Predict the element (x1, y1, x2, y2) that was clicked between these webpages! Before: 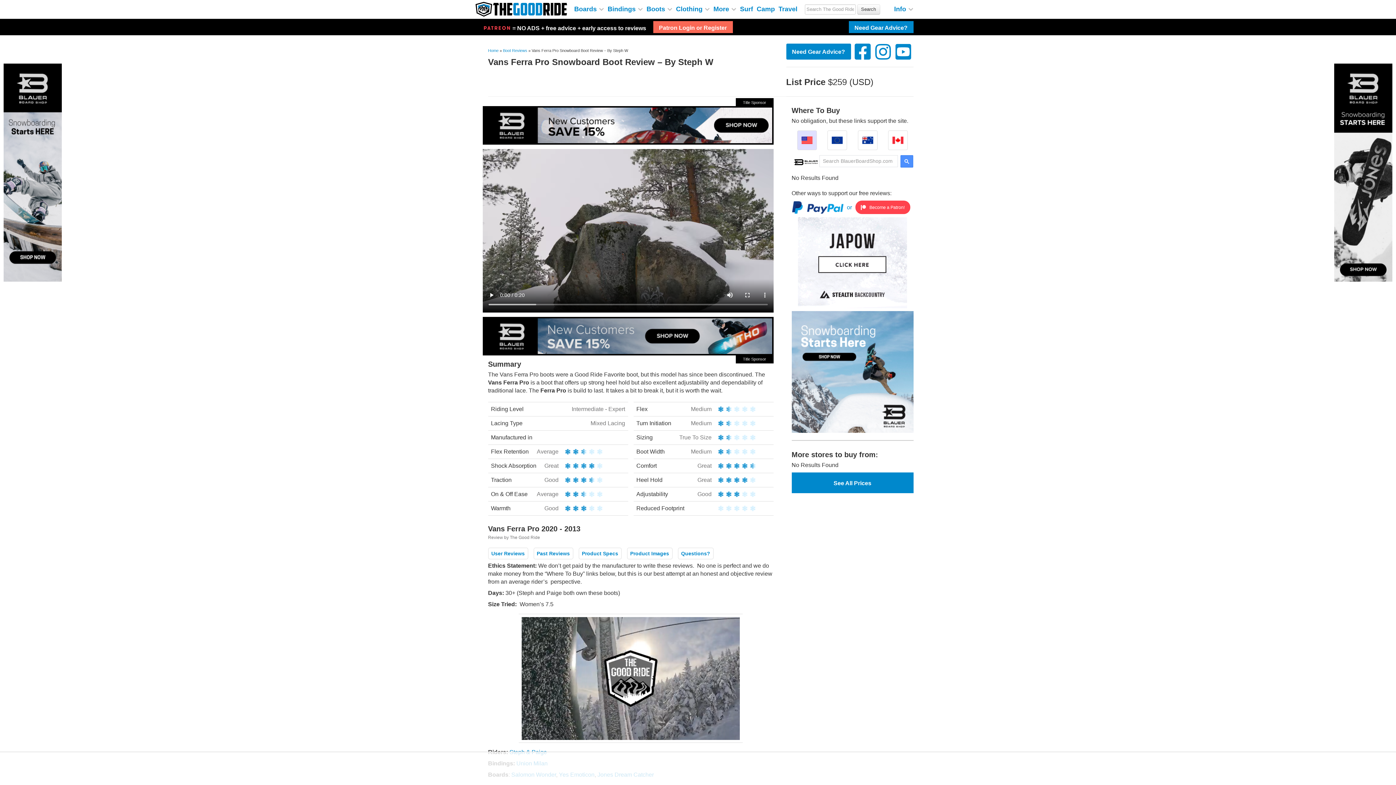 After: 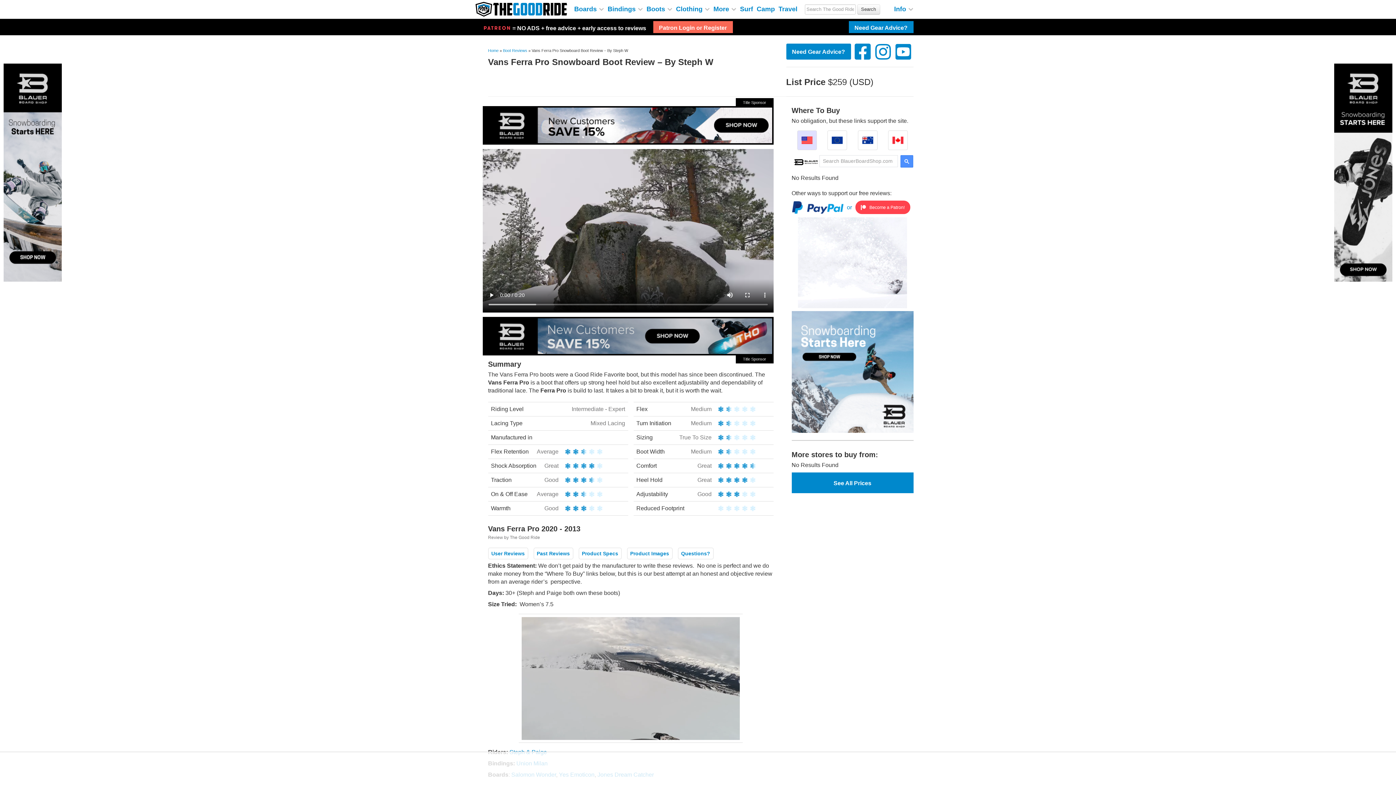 Action: label:  
= NO ADS + free advice
 + early access to reviews bbox: (482, 23, 646, 32)